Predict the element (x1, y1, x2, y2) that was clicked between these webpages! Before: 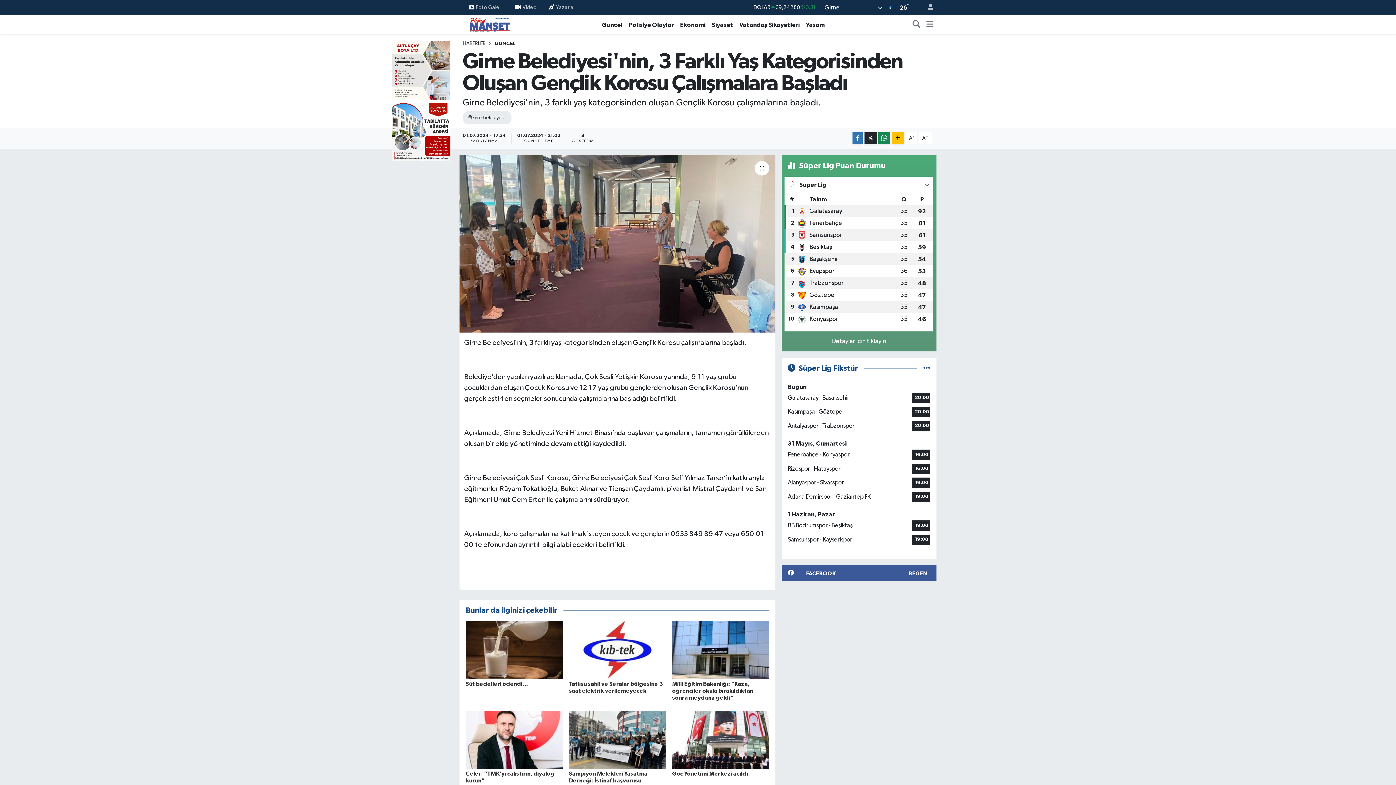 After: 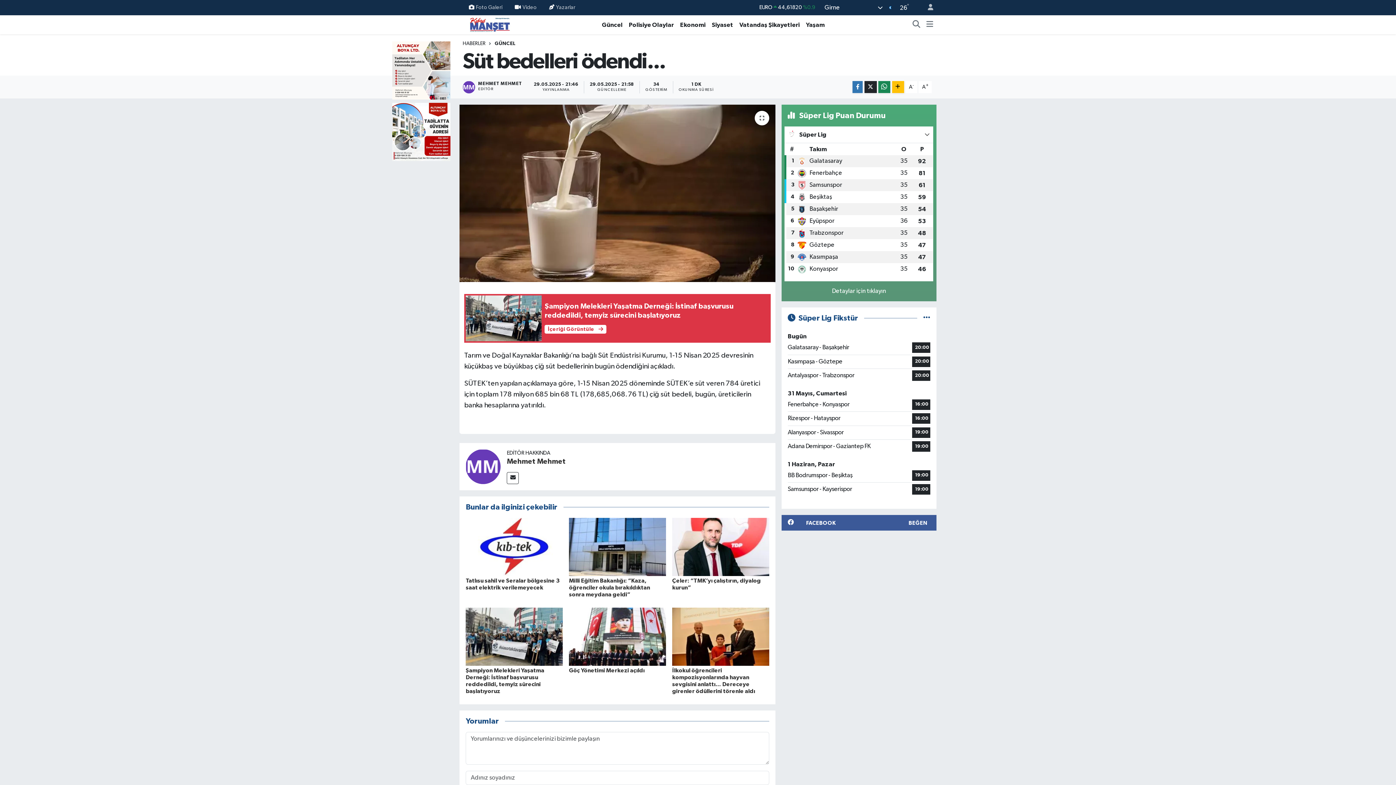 Action: bbox: (465, 647, 562, 653)